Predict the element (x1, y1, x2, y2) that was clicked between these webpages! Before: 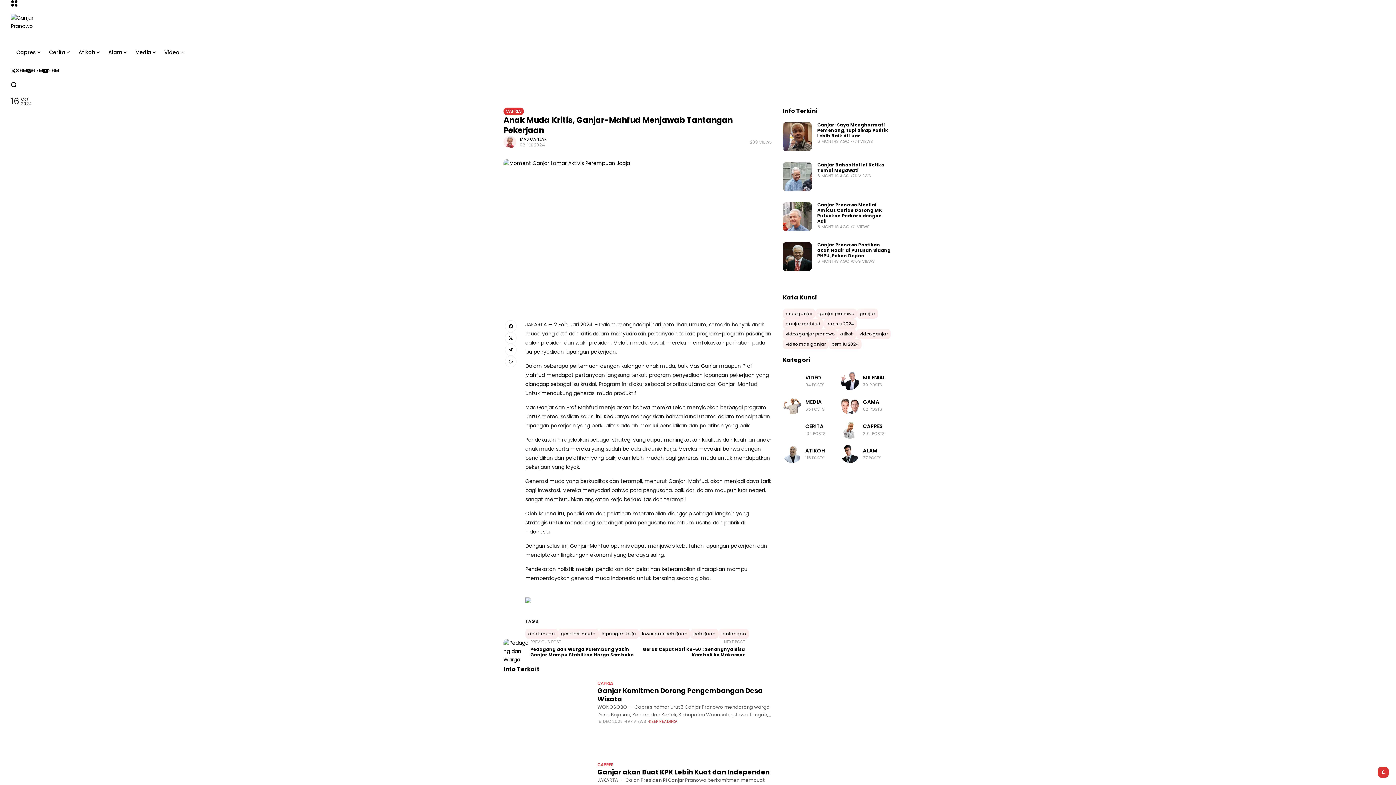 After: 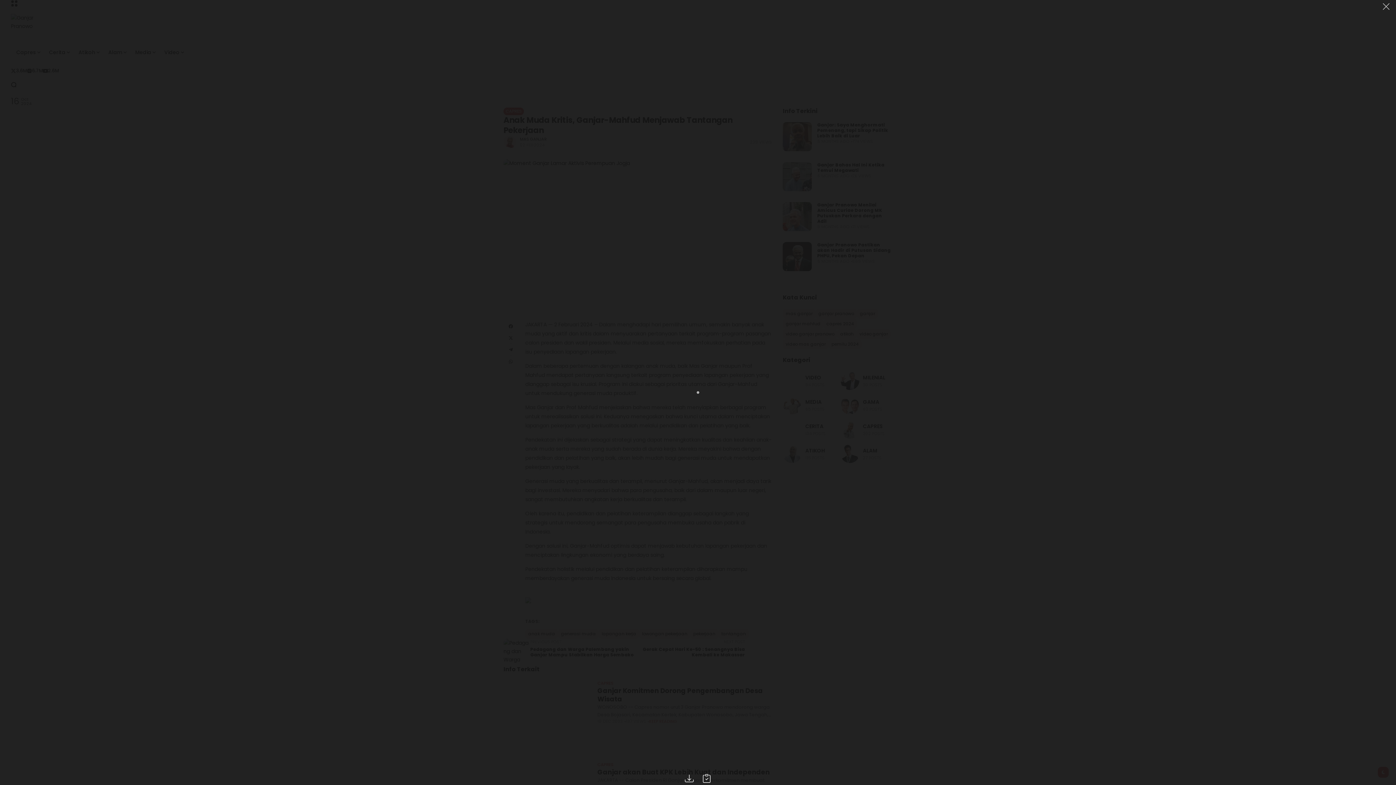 Action: bbox: (503, 159, 772, 309)